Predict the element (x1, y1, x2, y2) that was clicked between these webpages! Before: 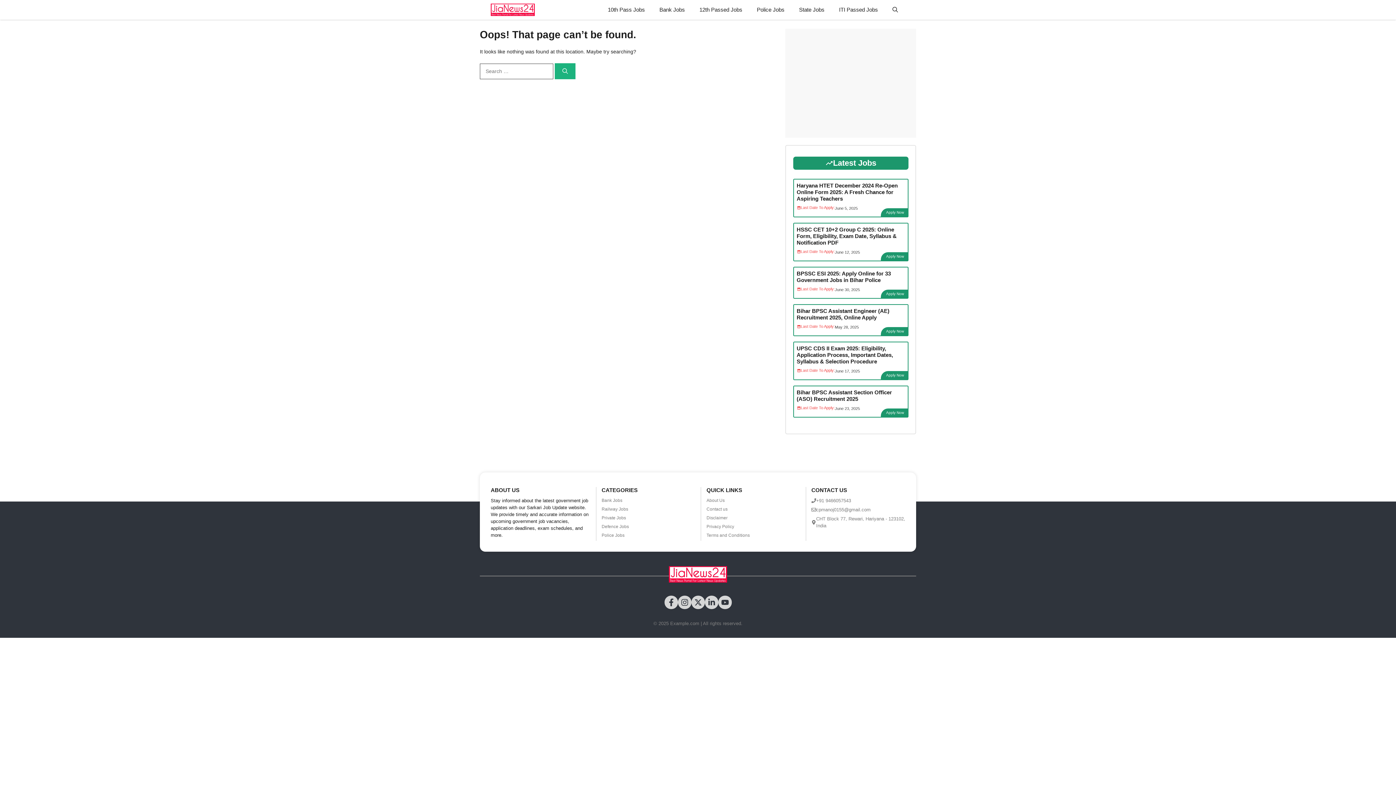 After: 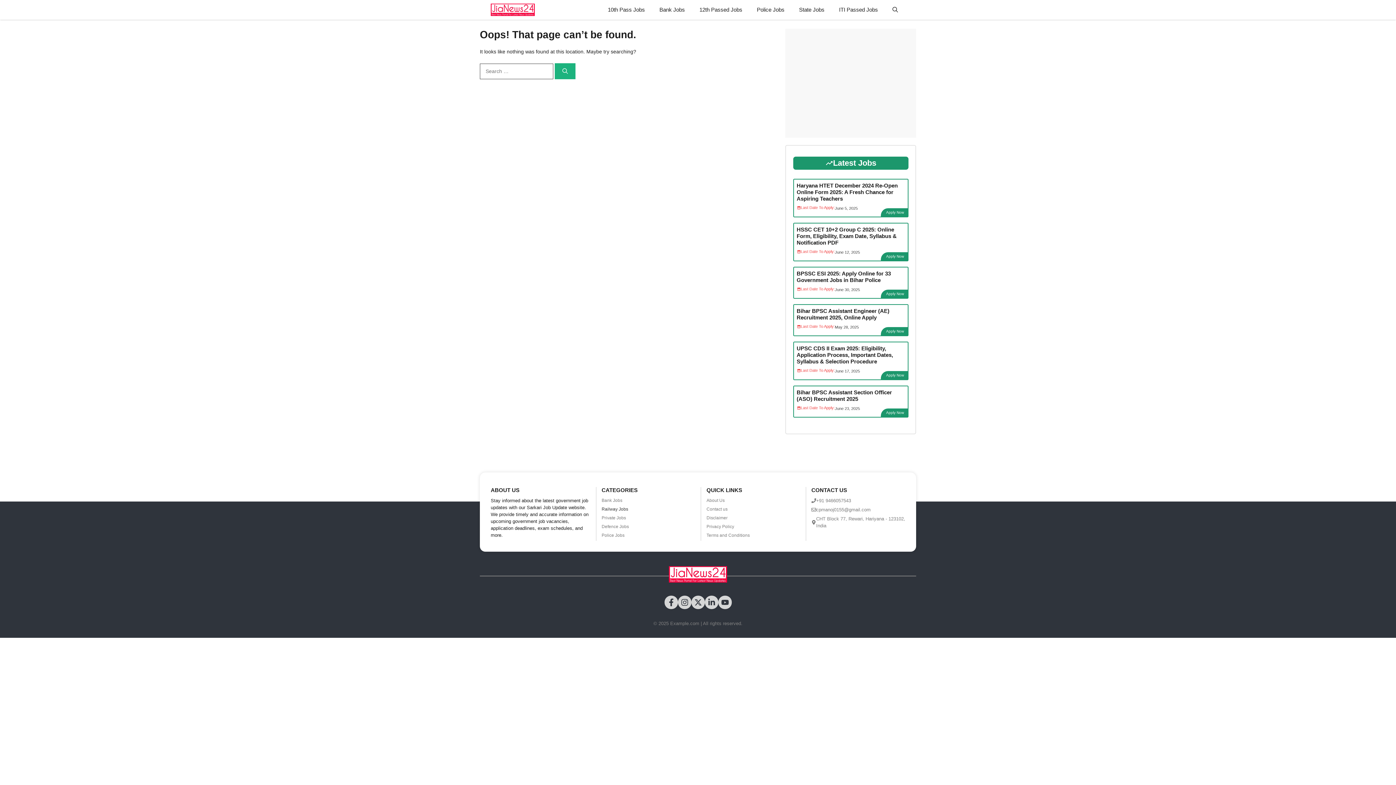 Action: label: Railway Jobs bbox: (601, 506, 695, 512)